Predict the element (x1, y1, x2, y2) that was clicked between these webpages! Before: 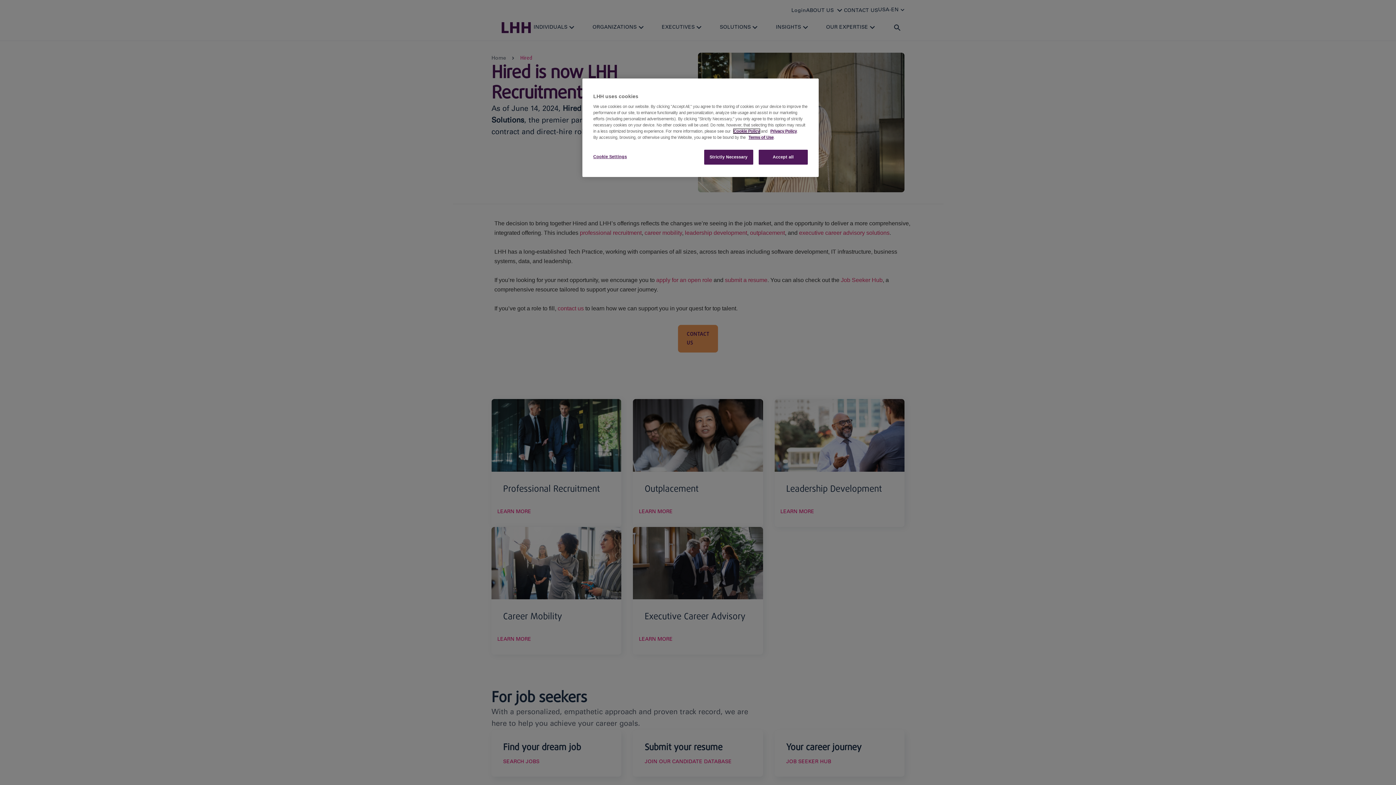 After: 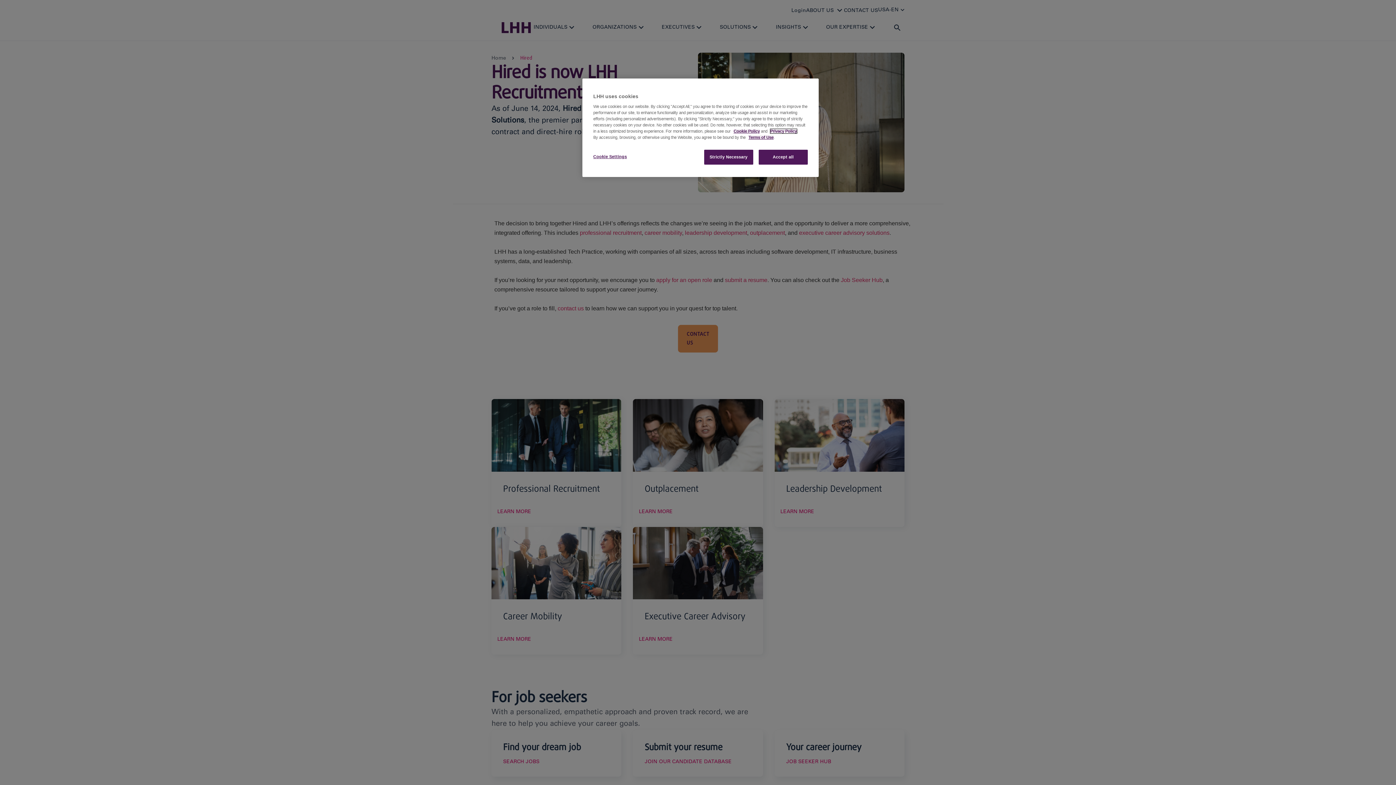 Action: label: Privacy Policy bbox: (770, 129, 797, 133)